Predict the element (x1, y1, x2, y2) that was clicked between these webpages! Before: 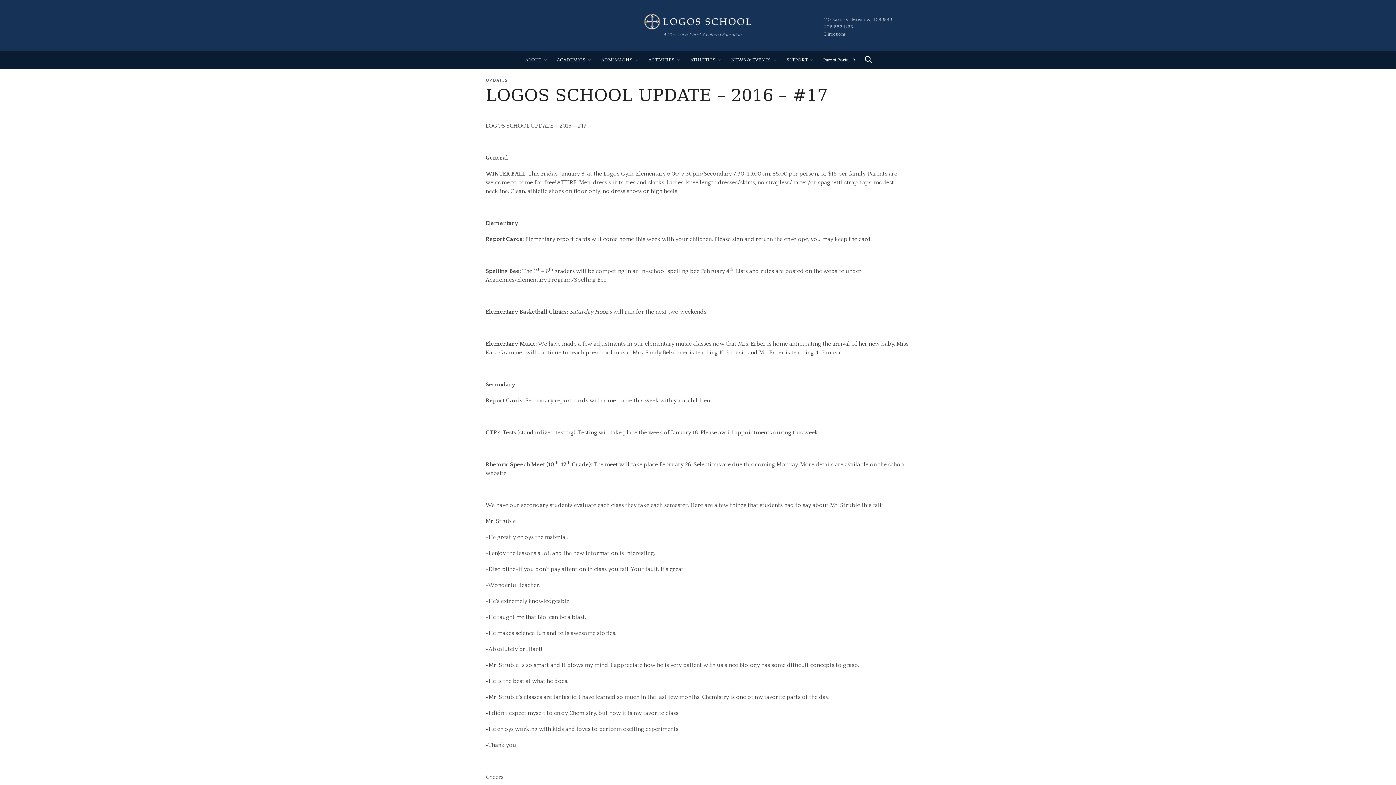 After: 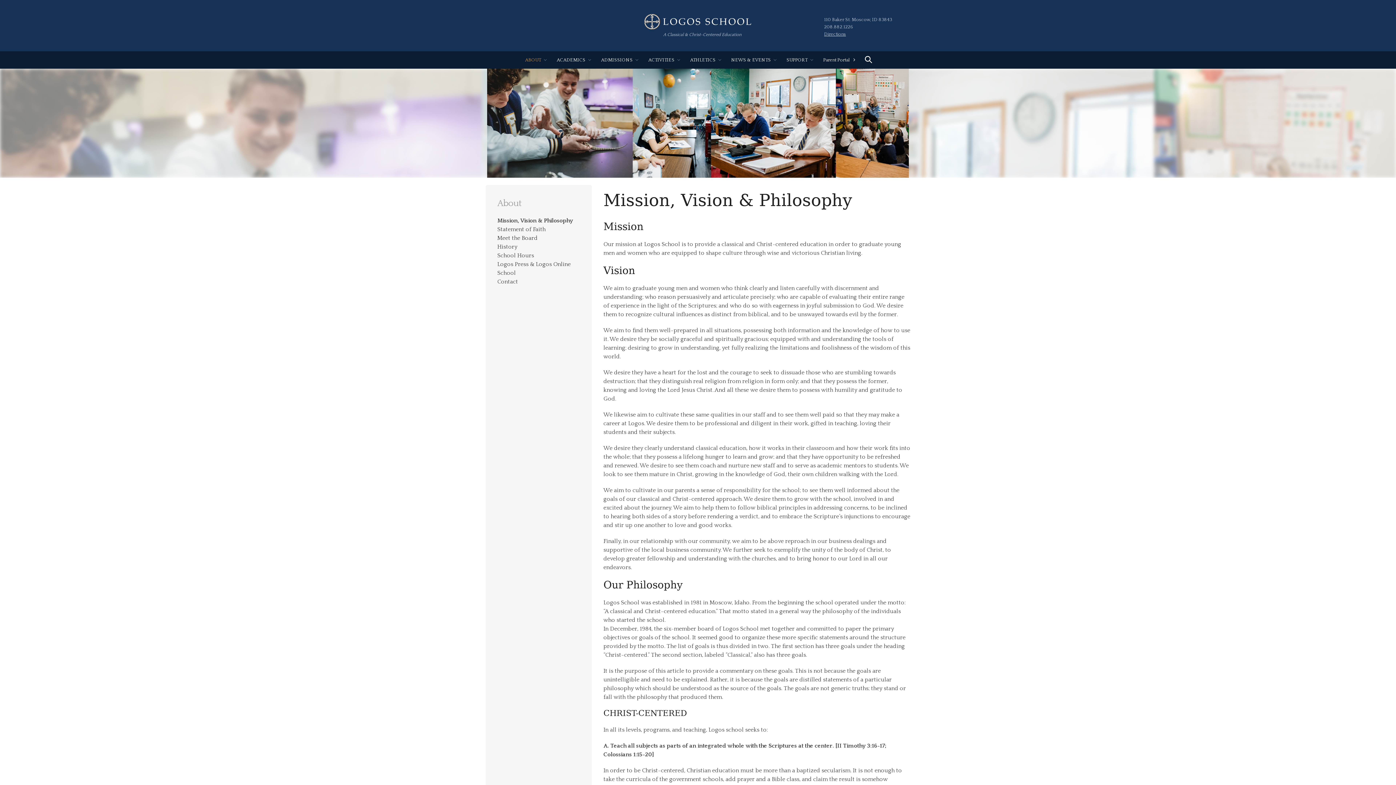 Action: bbox: (519, 51, 551, 68) label: ABOUT